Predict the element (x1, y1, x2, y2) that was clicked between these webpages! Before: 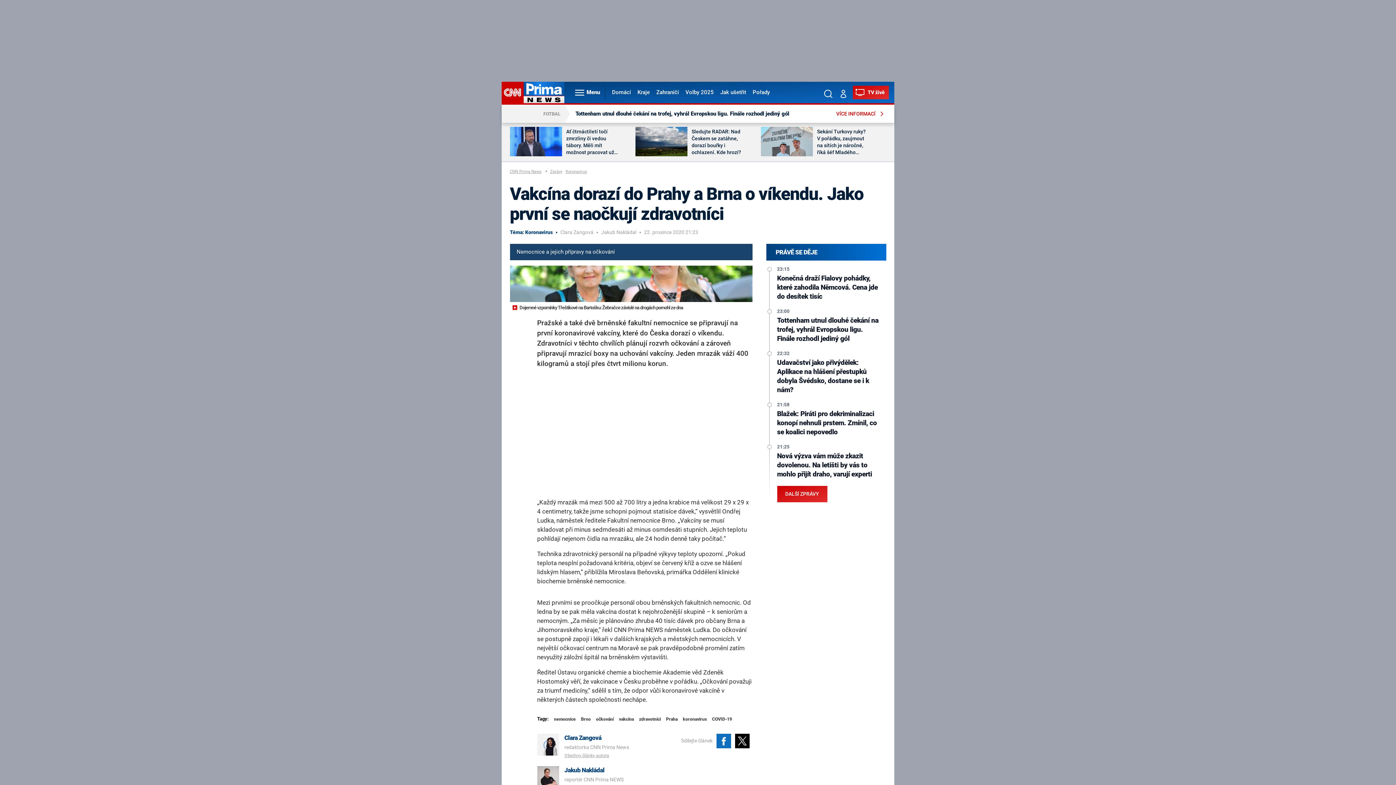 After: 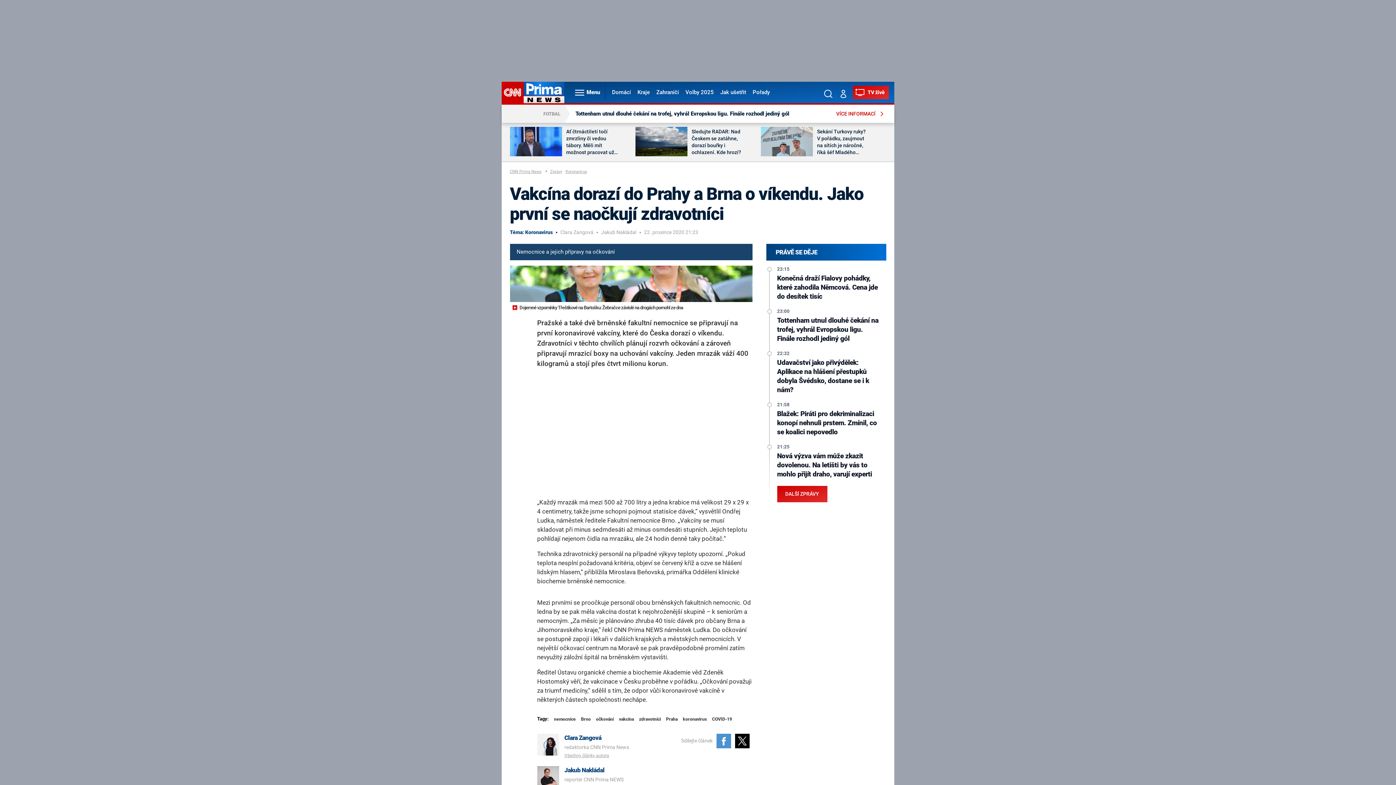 Action: label:  
Facebook bbox: (716, 738, 735, 744)